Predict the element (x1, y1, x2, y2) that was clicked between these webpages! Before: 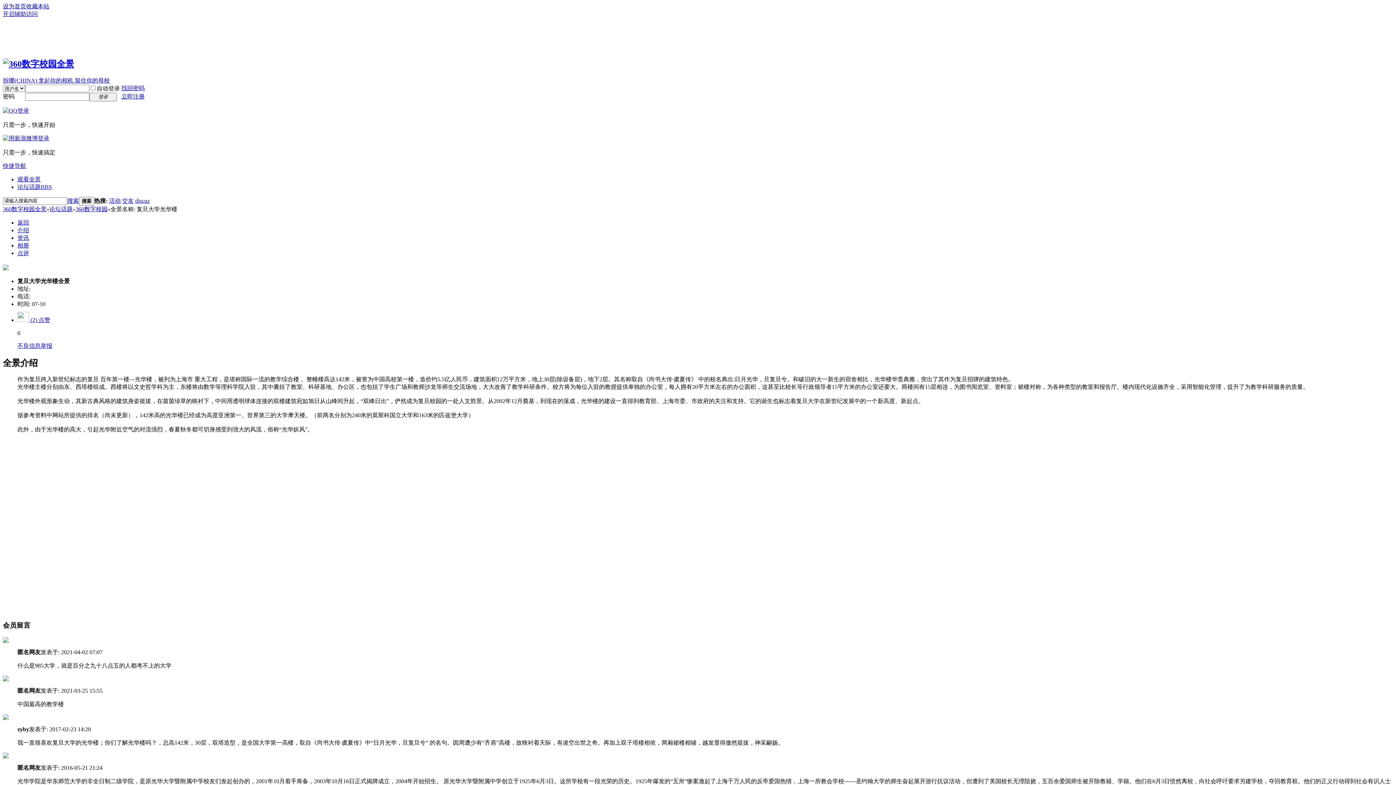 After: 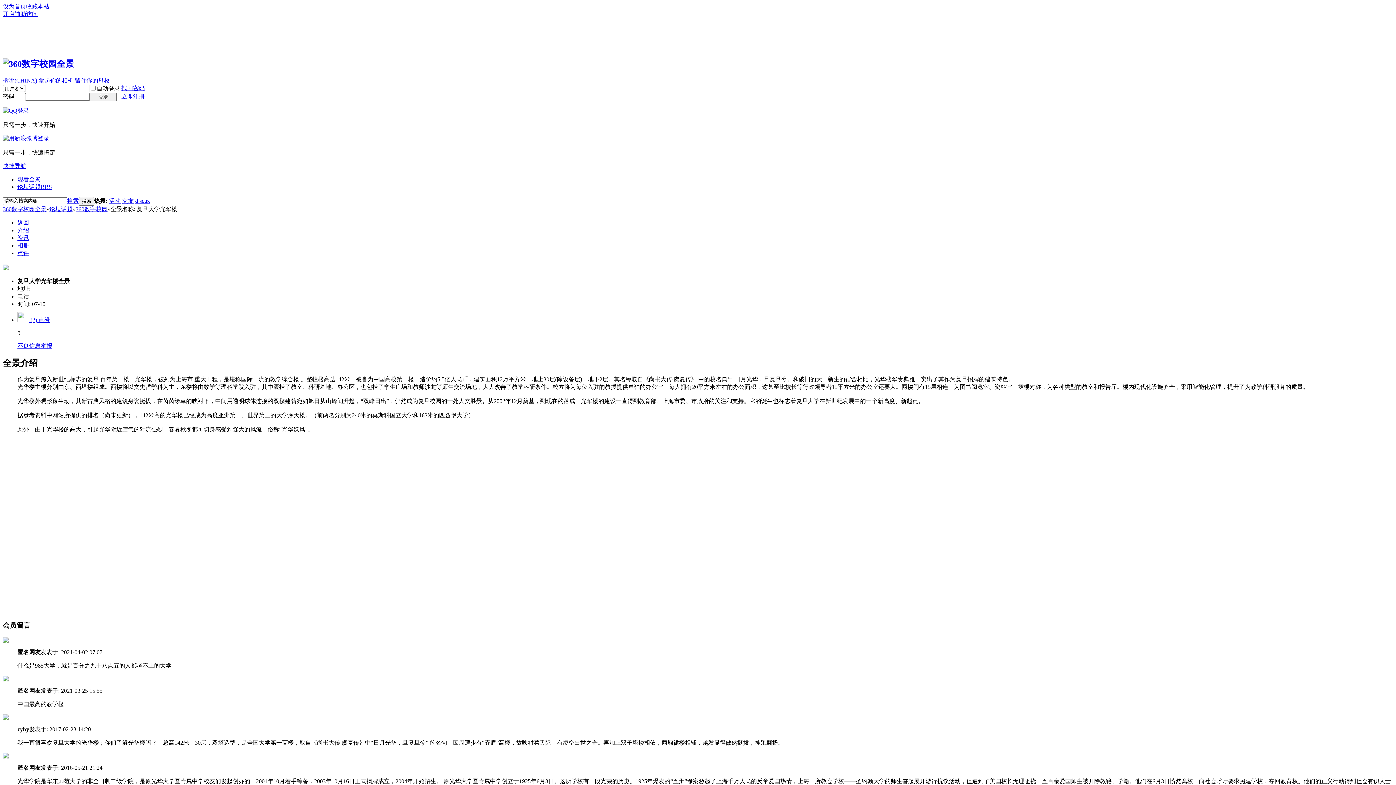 Action: label: 活动 bbox: (109, 197, 120, 203)